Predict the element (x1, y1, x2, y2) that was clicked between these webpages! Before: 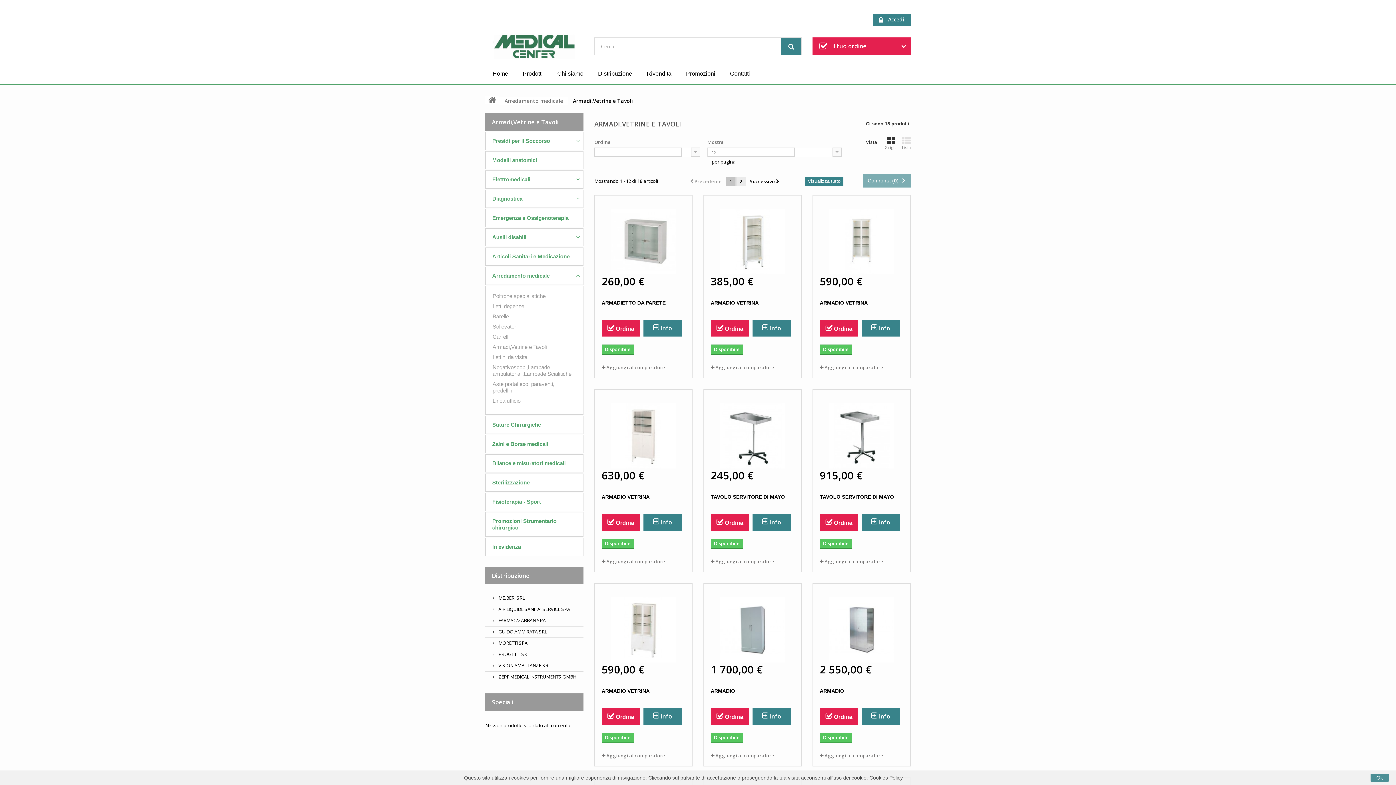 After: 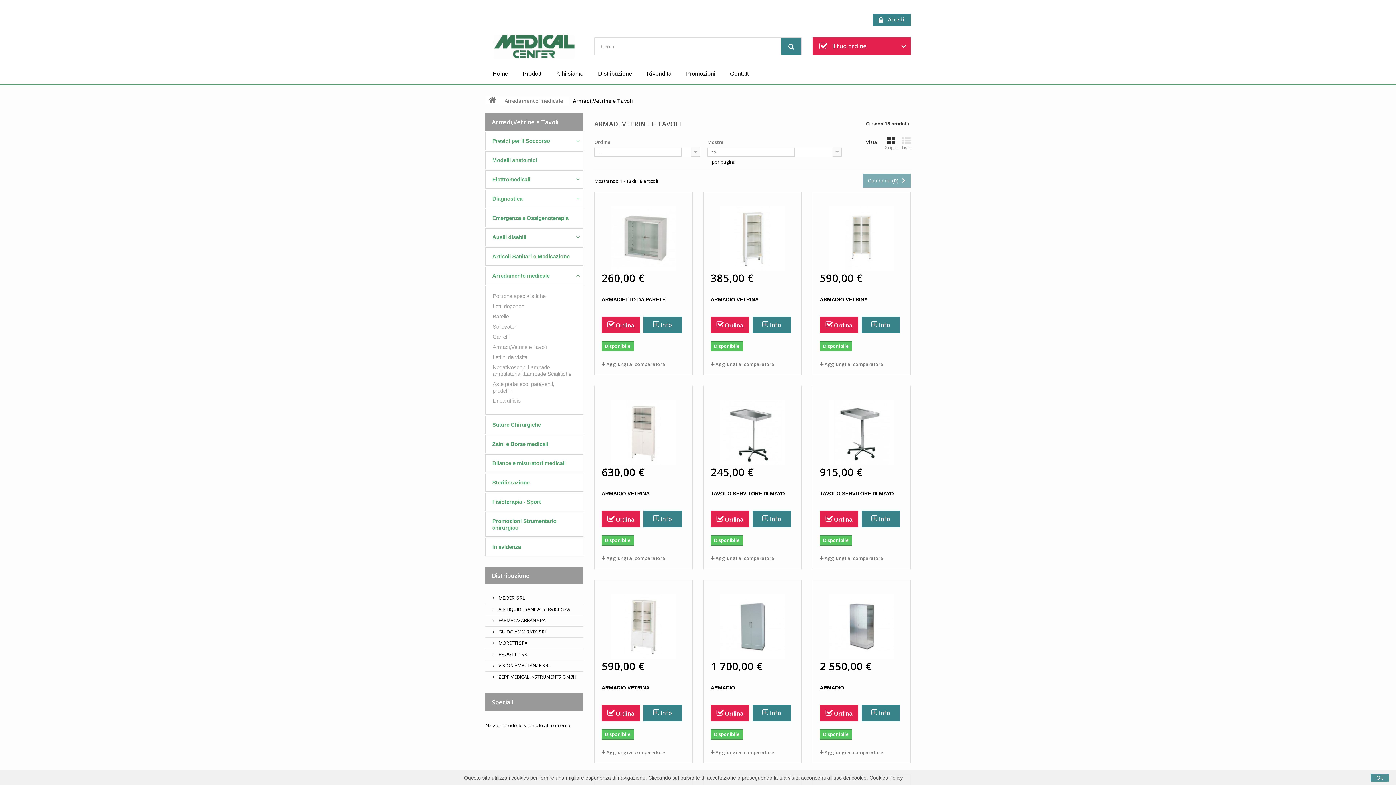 Action: label: Visualizza tutto bbox: (805, 176, 843, 185)